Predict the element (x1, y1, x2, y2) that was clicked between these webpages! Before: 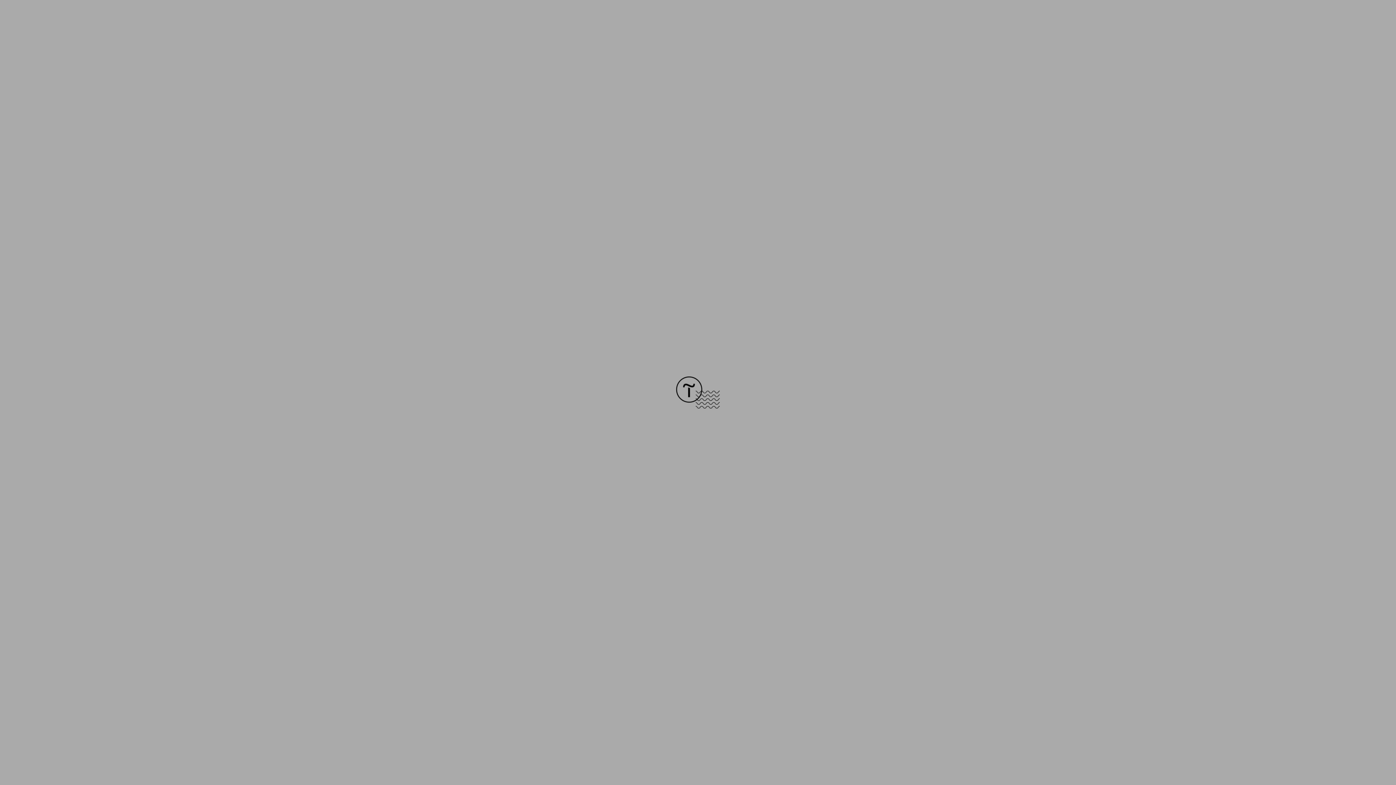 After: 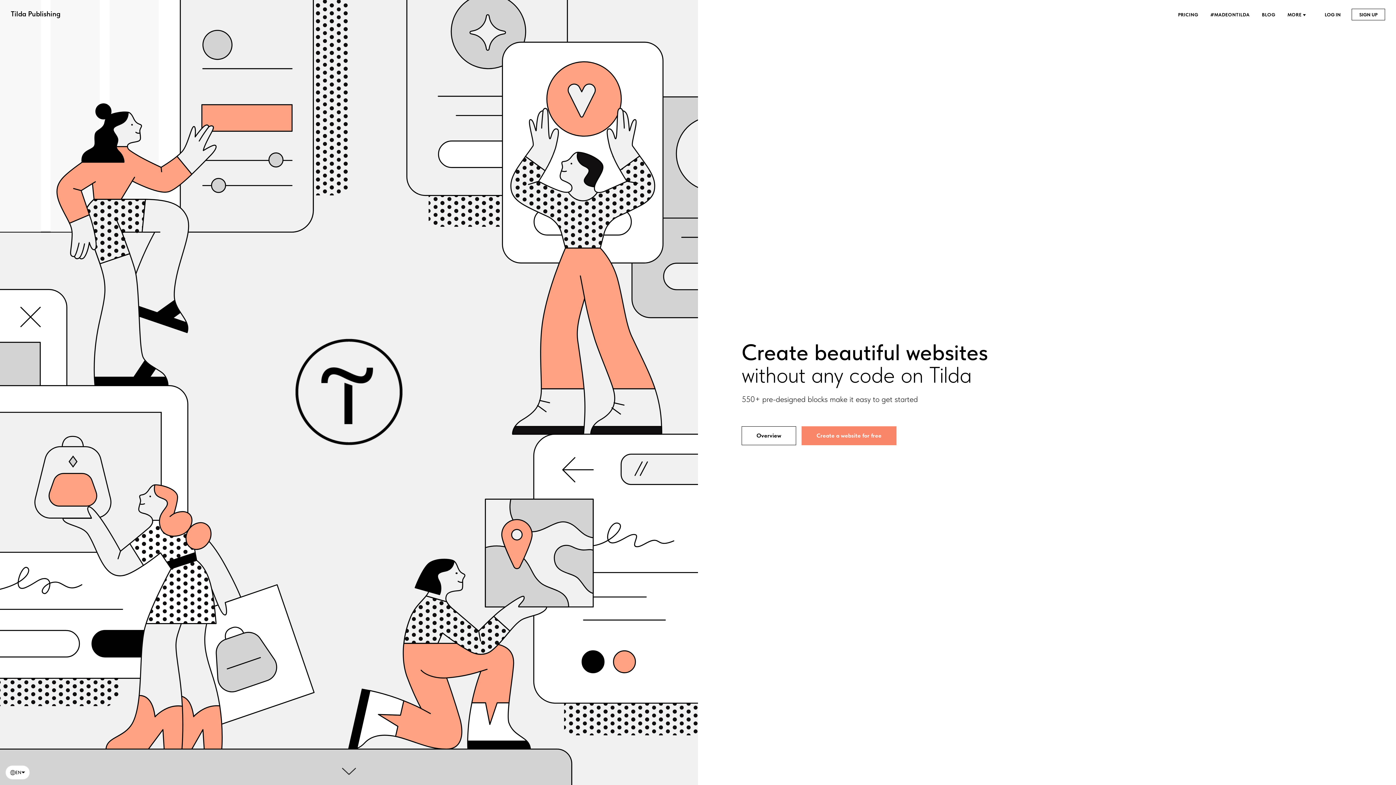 Action: bbox: (676, 403, 720, 409)